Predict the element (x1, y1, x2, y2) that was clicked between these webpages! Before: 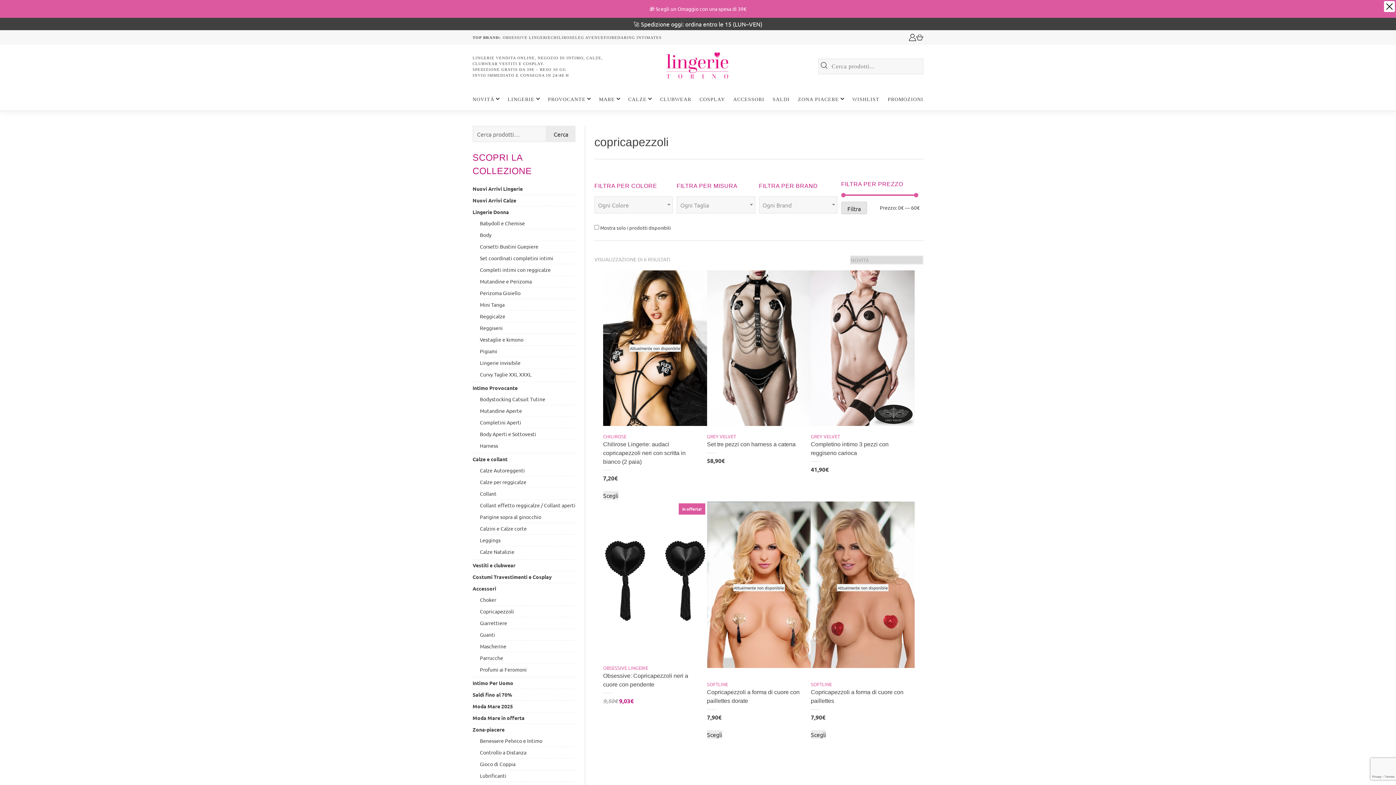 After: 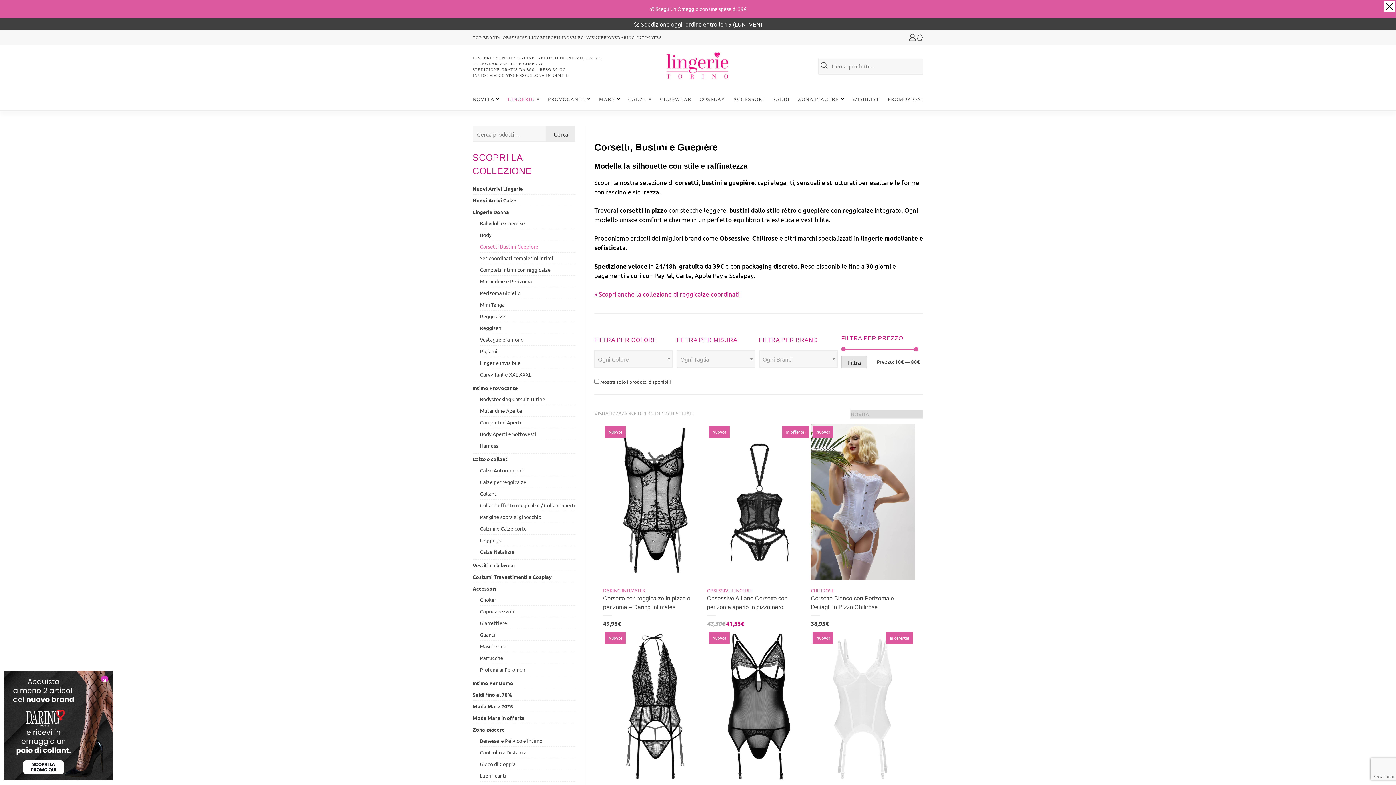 Action: bbox: (480, 243, 538, 249) label: Corsetti Bustini Guepiere